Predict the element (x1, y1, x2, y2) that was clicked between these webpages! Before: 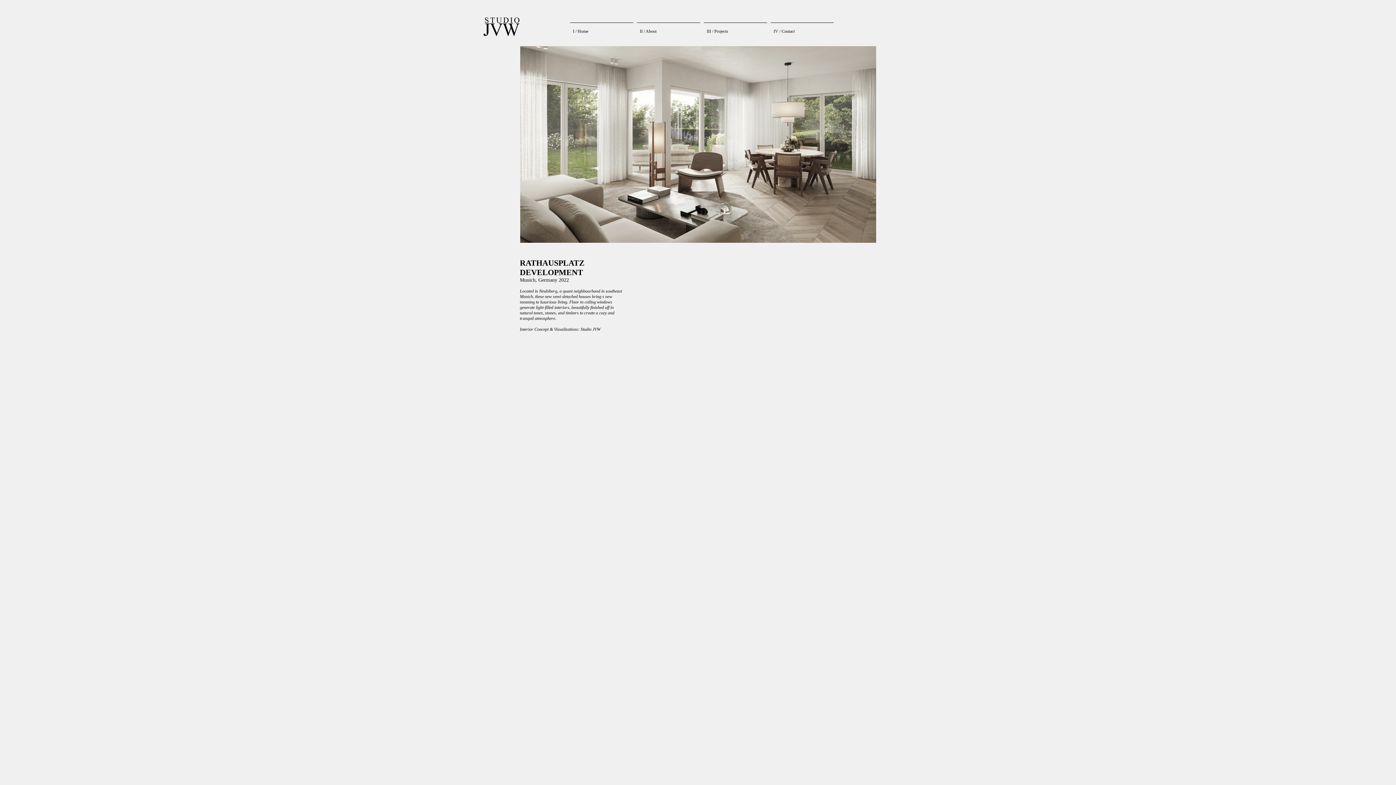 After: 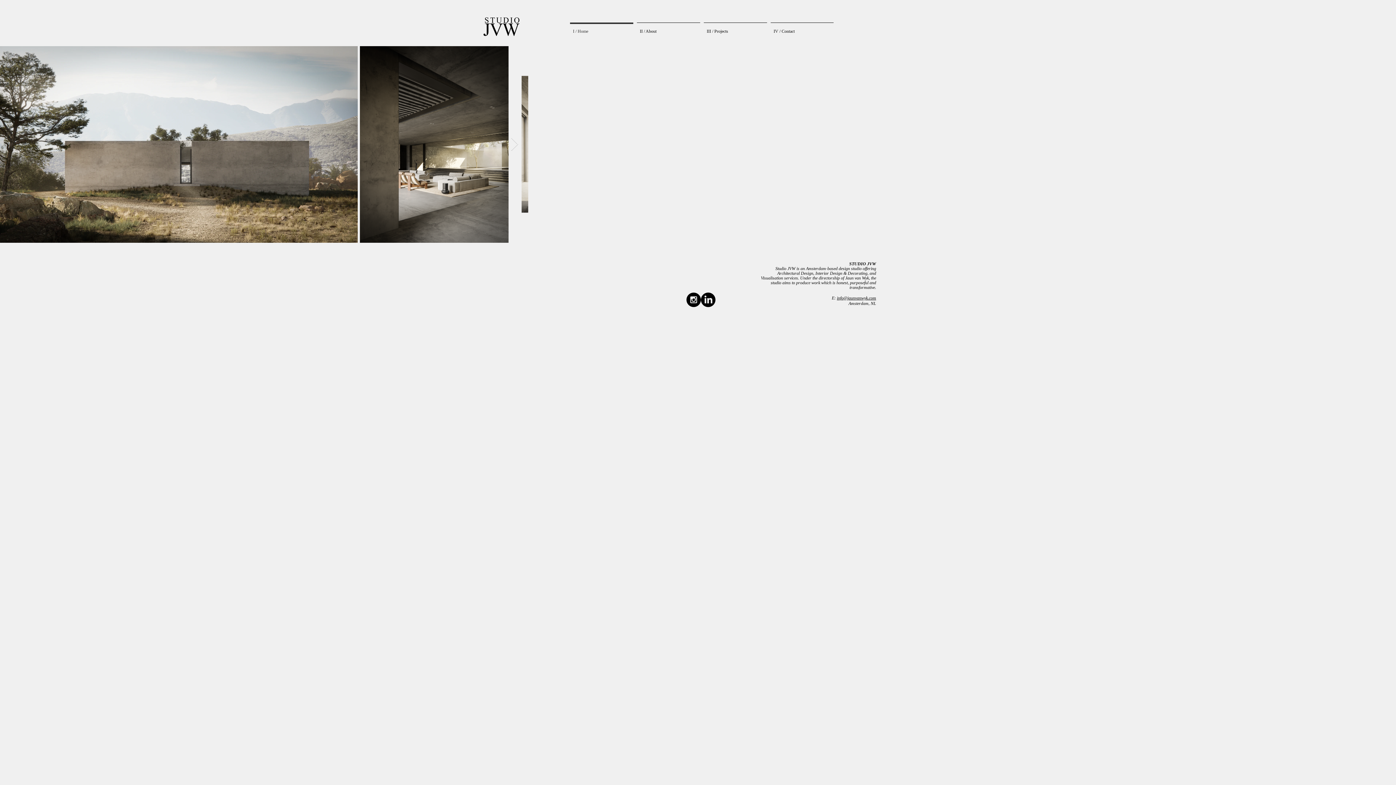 Action: bbox: (568, 22, 635, 33) label: I / Home